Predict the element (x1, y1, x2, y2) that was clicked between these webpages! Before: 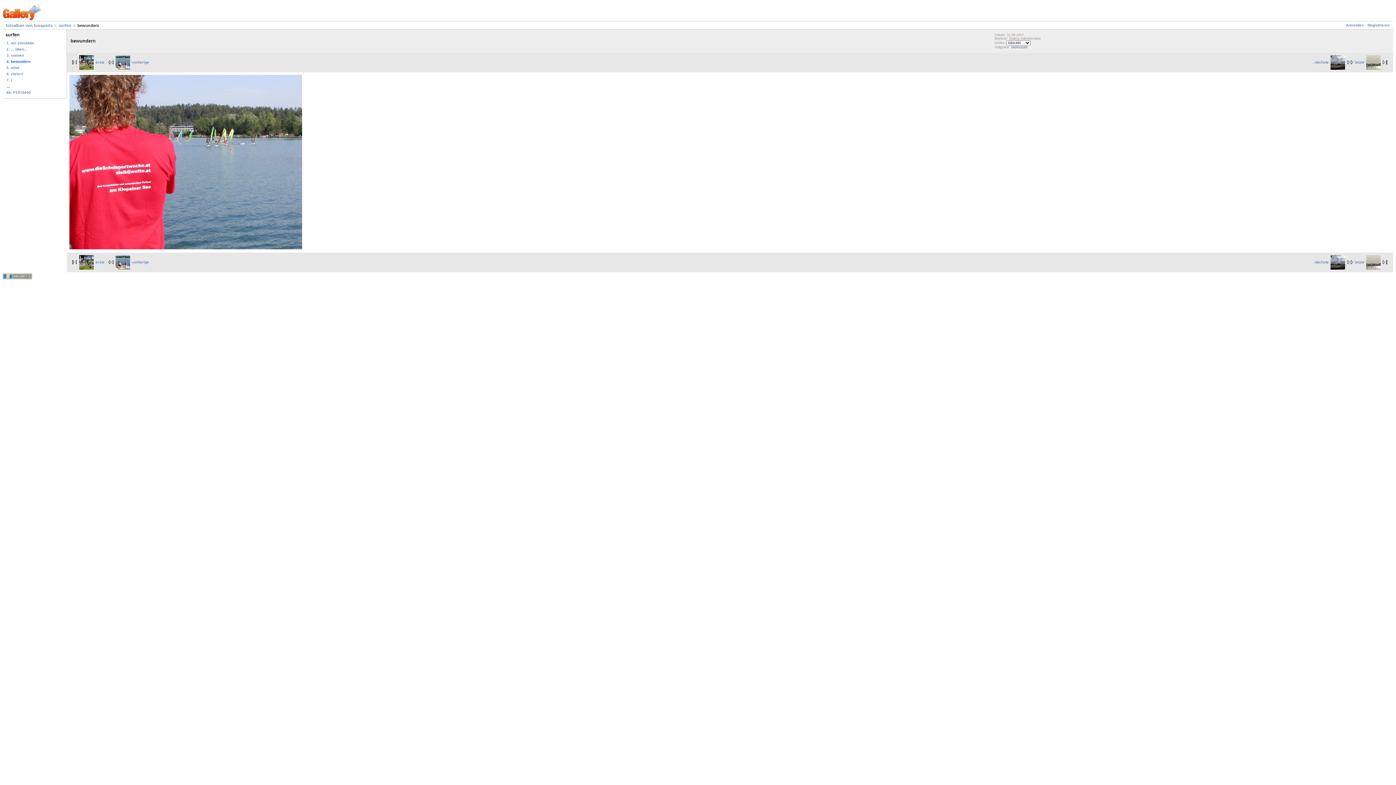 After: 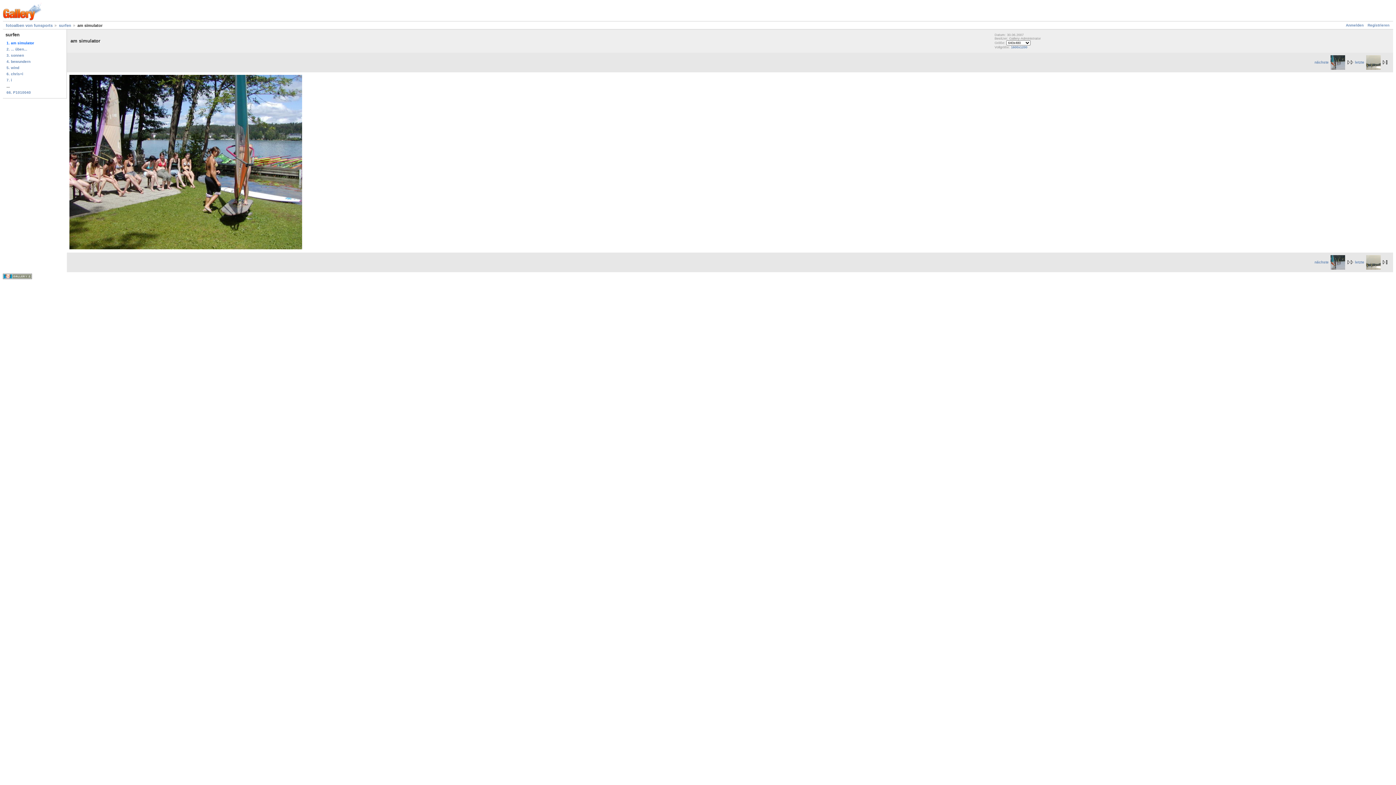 Action: label: erste bbox: (69, 60, 104, 64)